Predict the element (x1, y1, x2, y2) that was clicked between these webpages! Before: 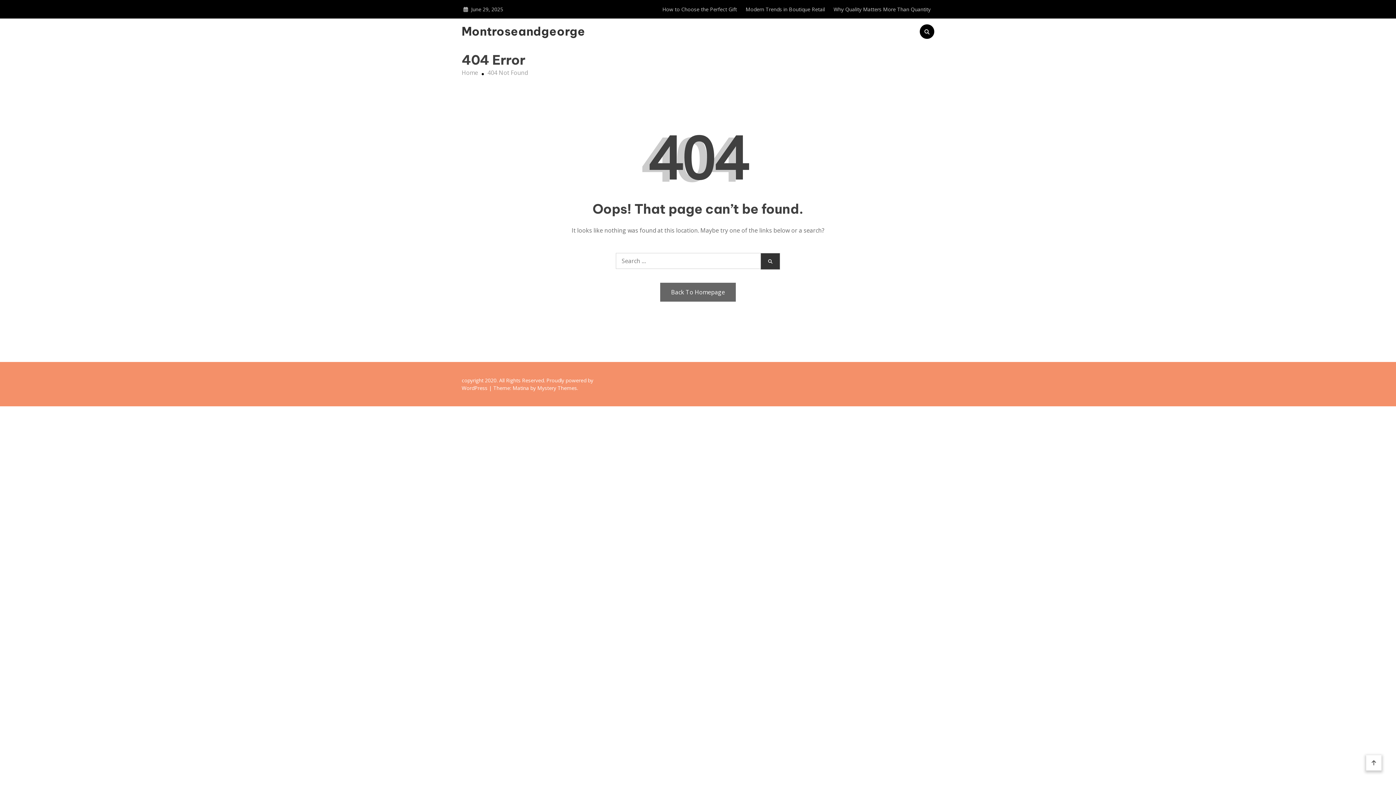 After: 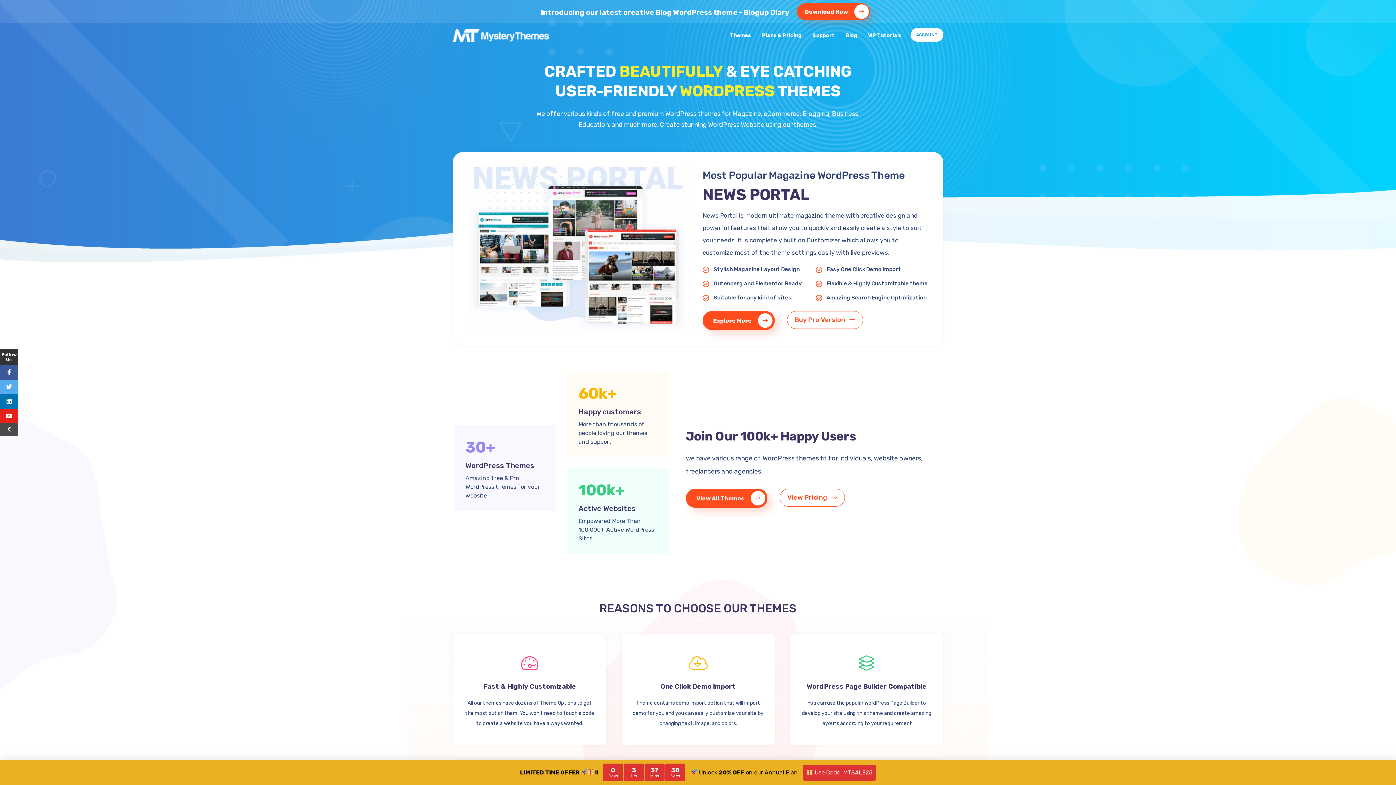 Action: label: Mystery Themes bbox: (537, 384, 577, 391)